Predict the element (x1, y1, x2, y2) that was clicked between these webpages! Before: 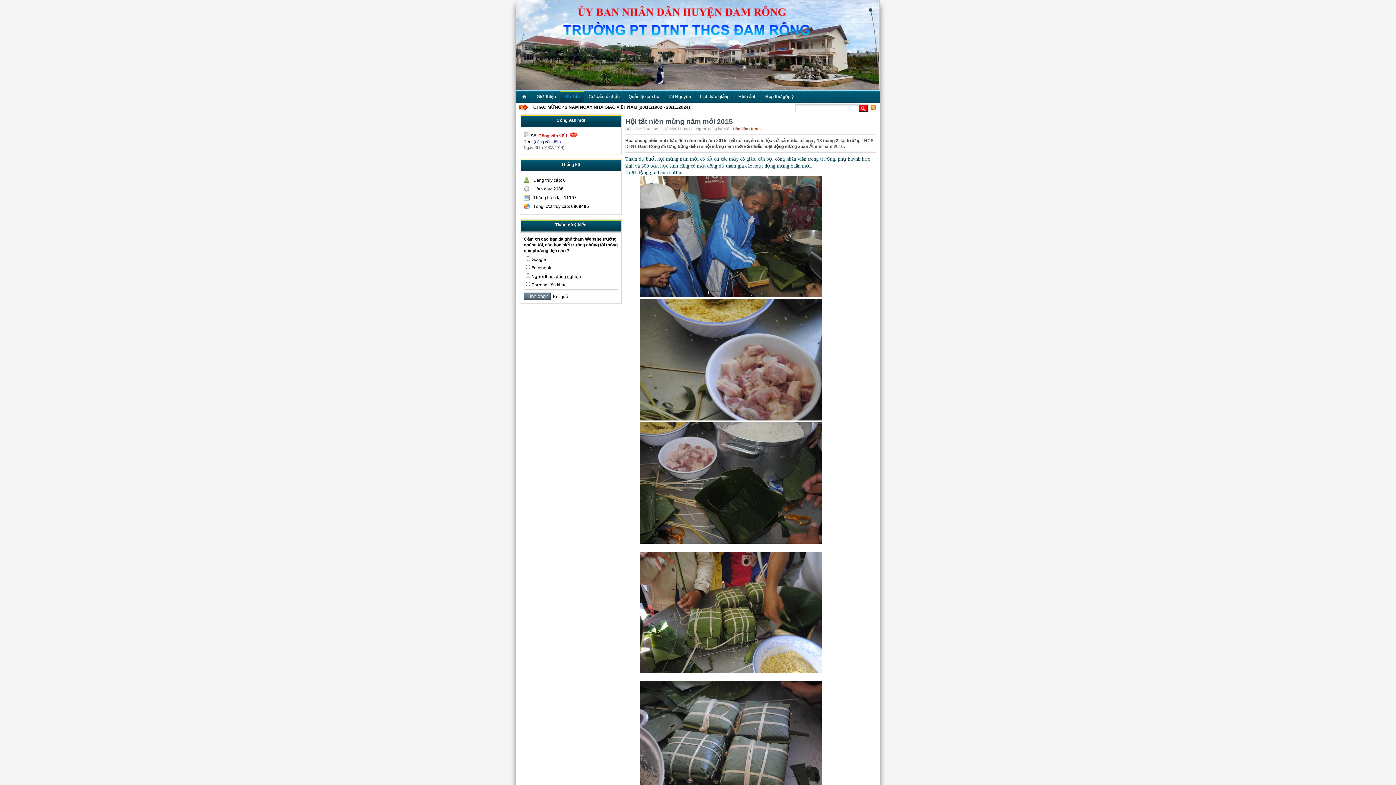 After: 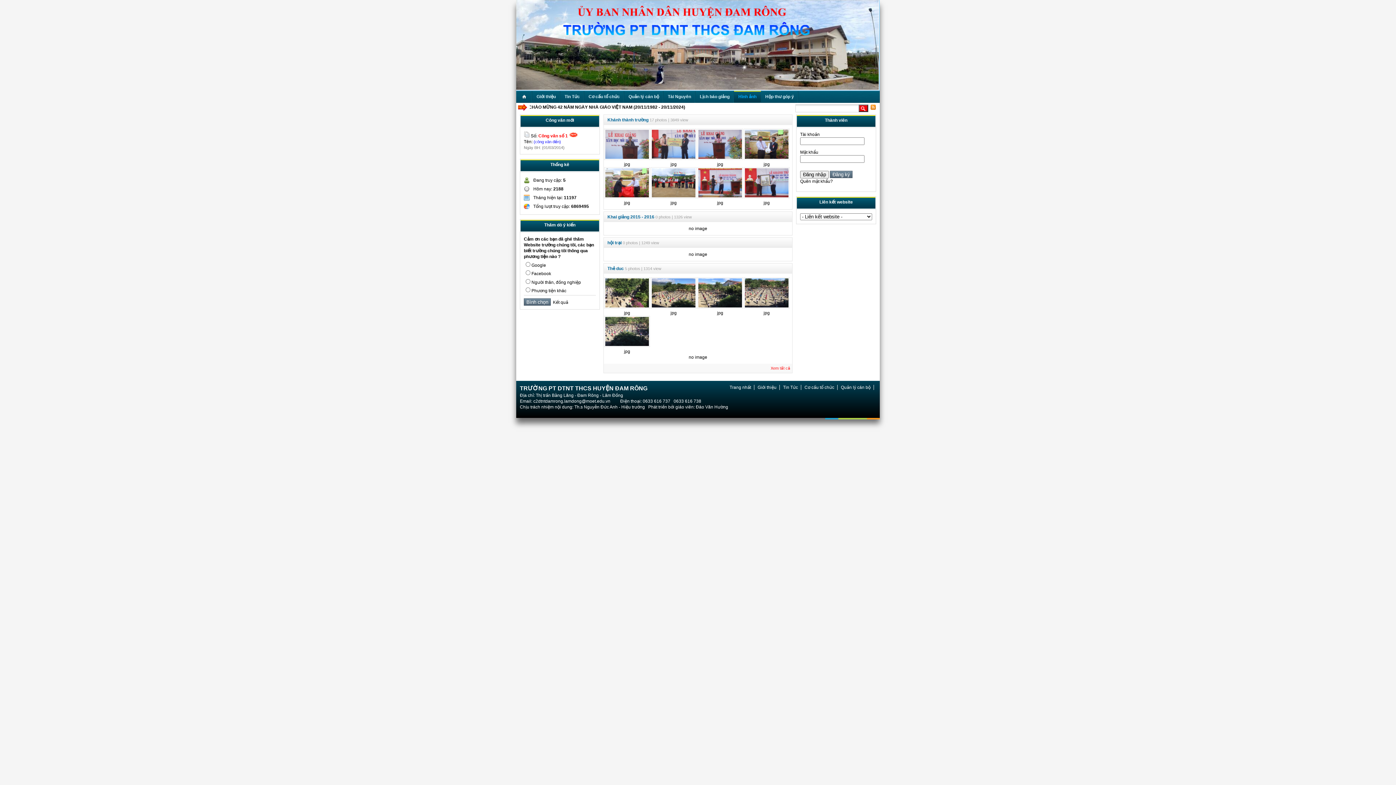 Action: bbox: (734, 90, 761, 102) label: Hình ảnh